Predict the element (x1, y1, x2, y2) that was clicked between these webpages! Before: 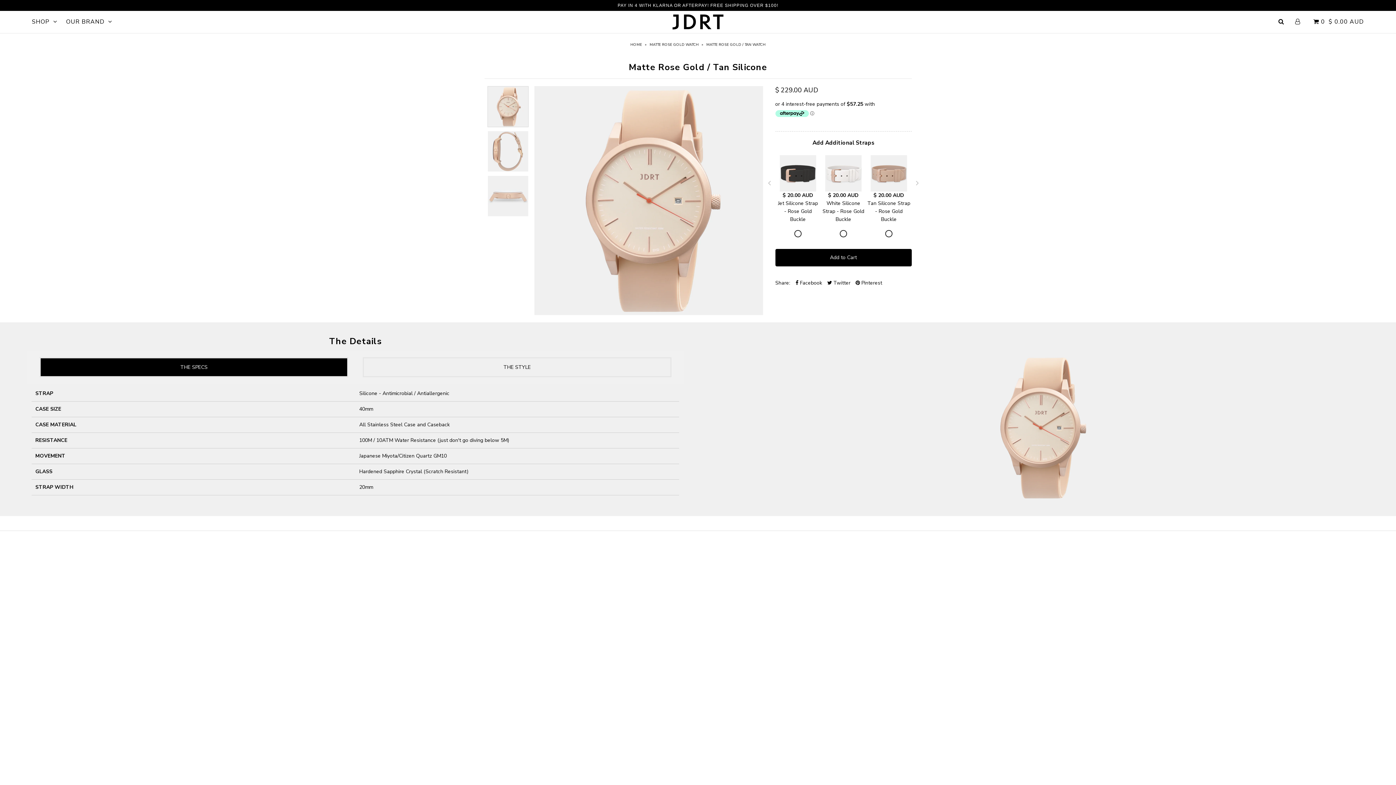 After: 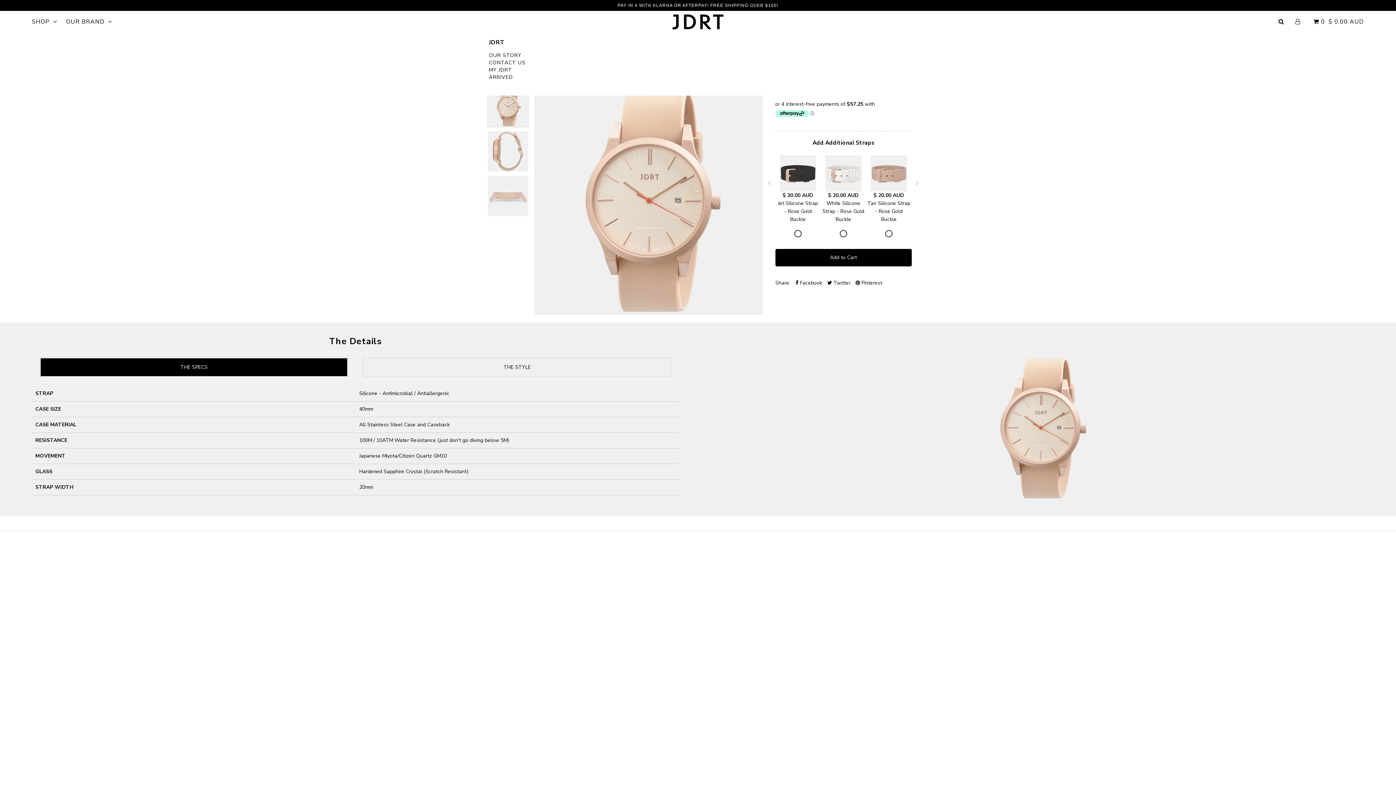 Action: label: OUR BRAND bbox: (62, 17, 115, 25)